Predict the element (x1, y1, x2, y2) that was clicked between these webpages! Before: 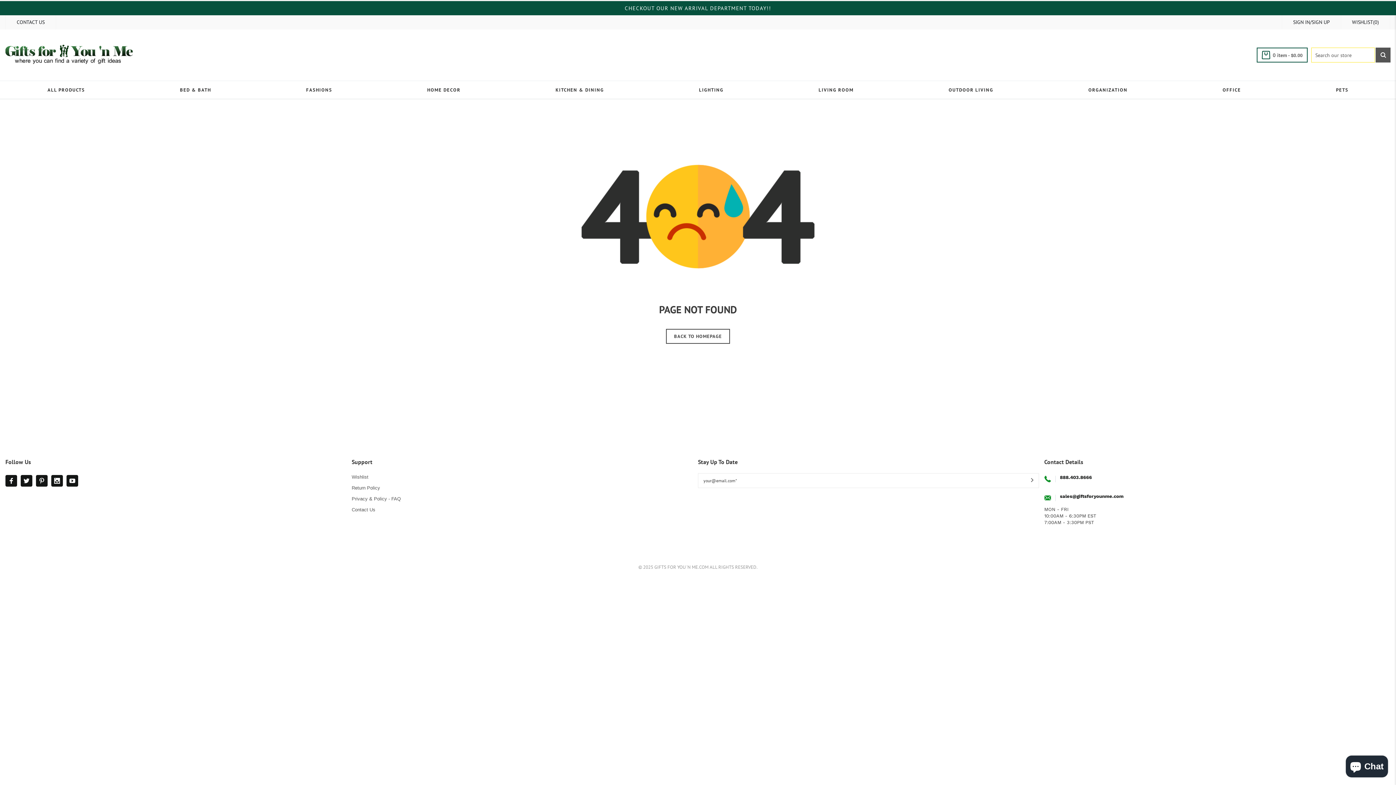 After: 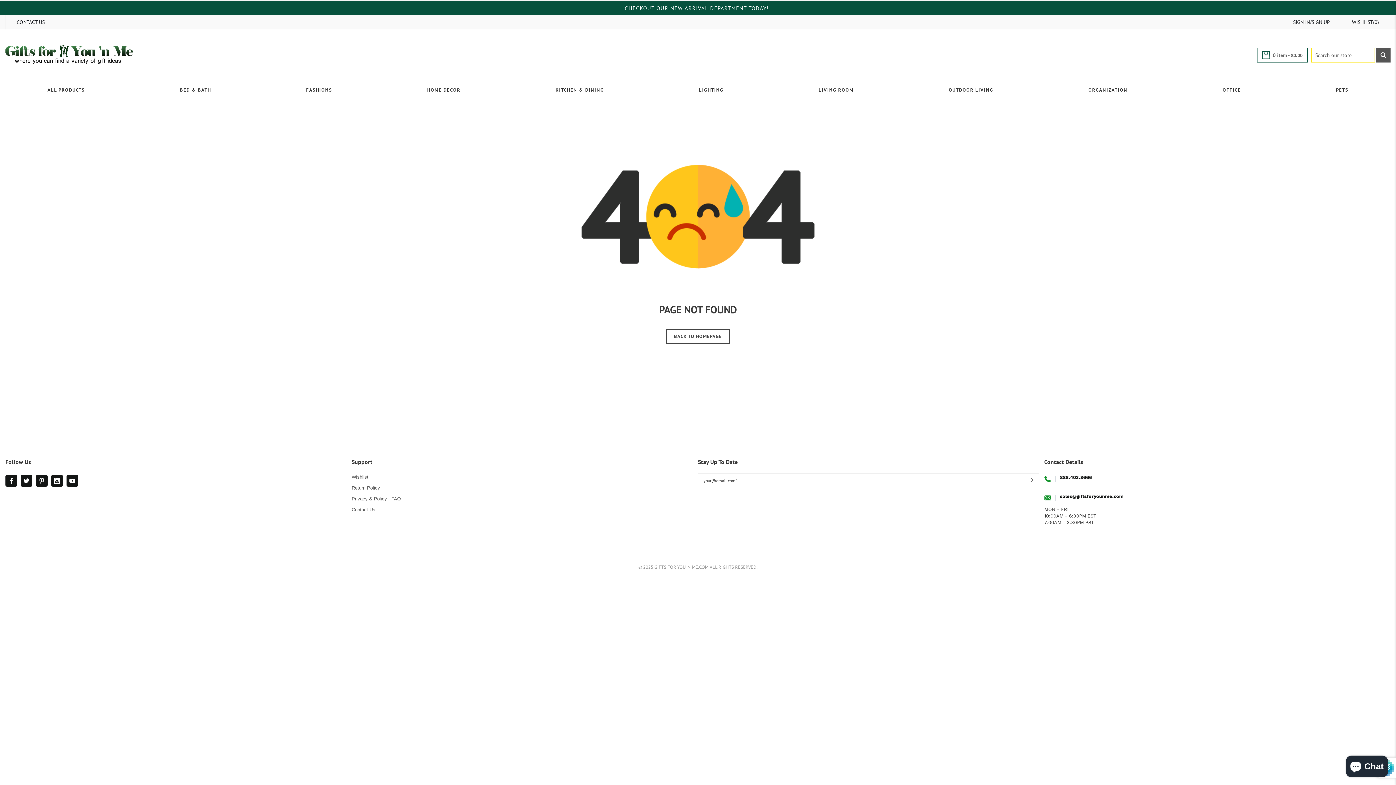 Action: bbox: (1030, 472, 1033, 488)